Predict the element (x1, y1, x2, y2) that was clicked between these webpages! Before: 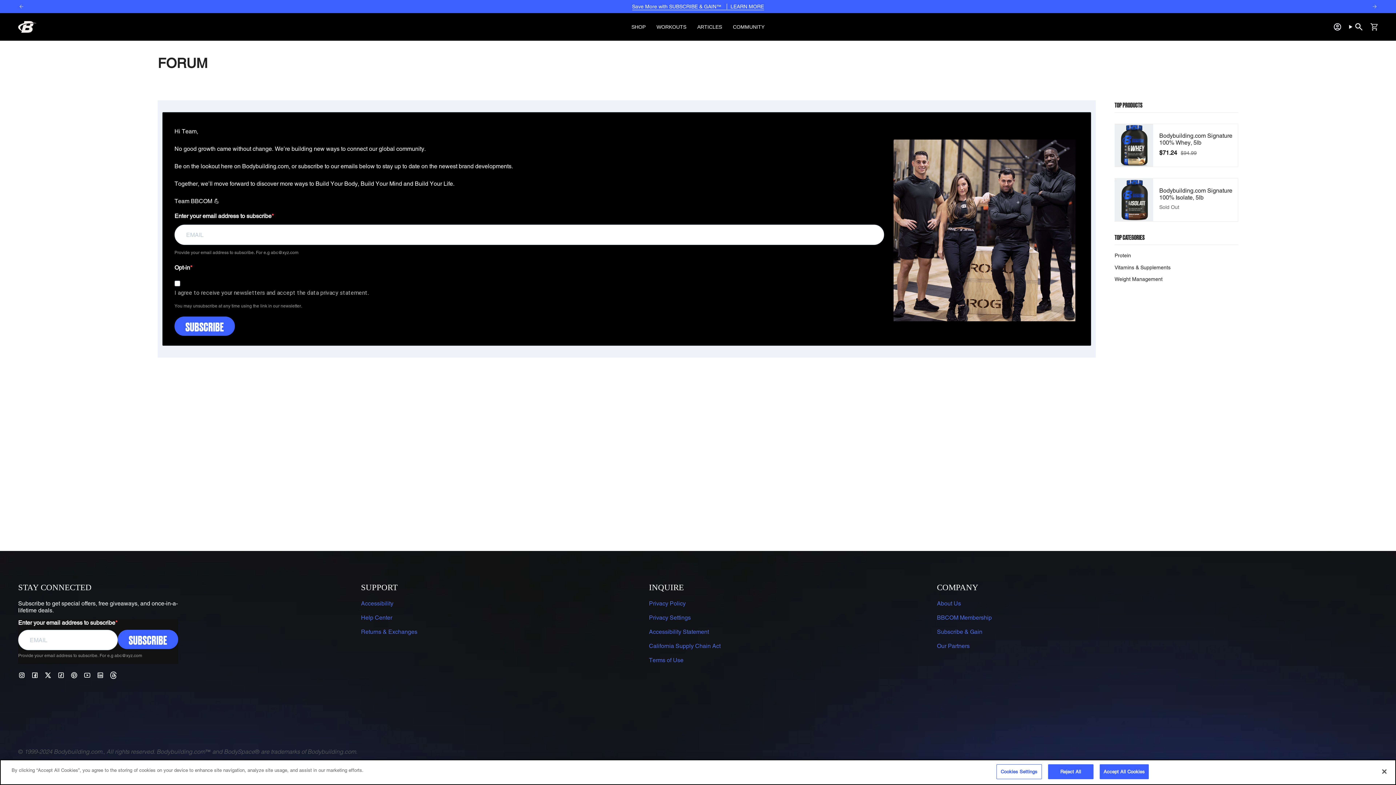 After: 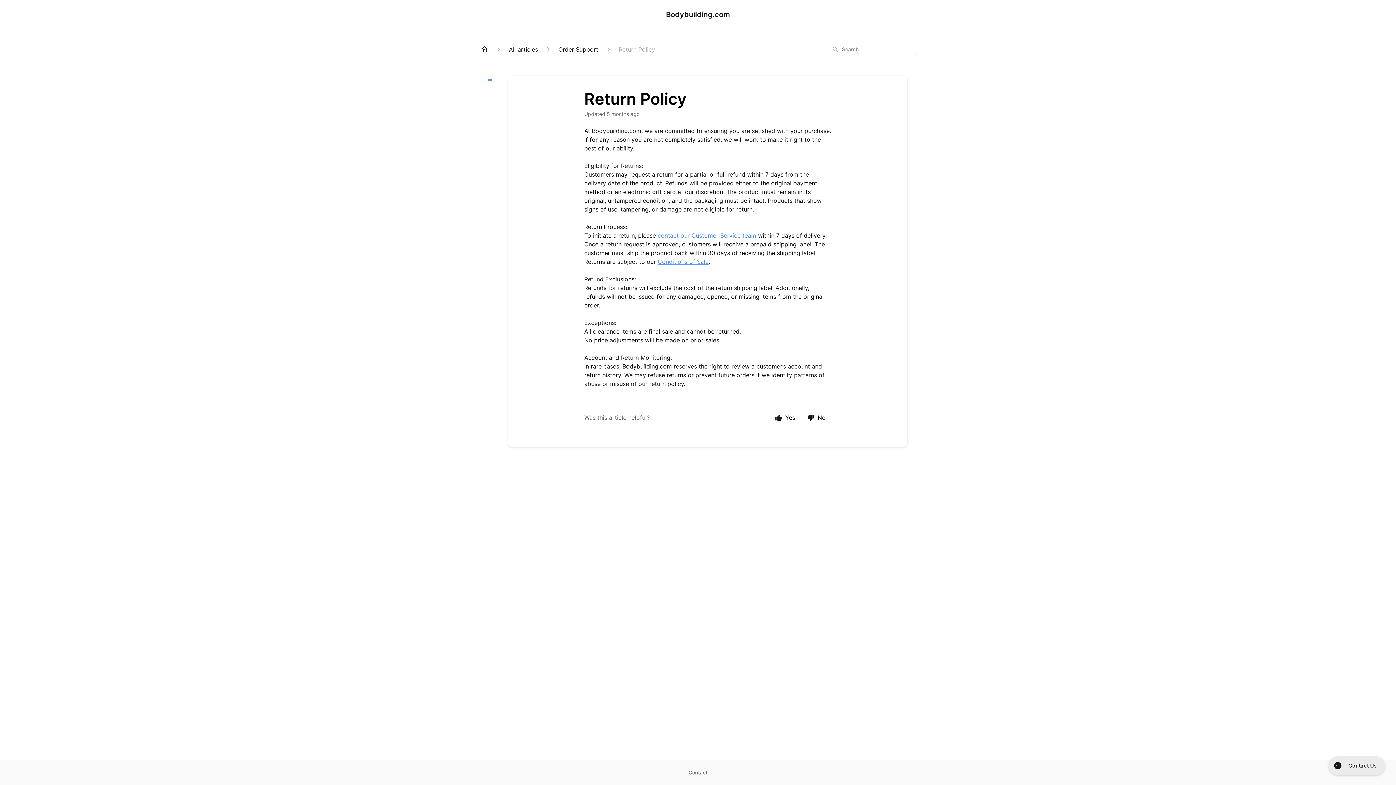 Action: bbox: (361, 628, 417, 635) label: Returns & Exchanges